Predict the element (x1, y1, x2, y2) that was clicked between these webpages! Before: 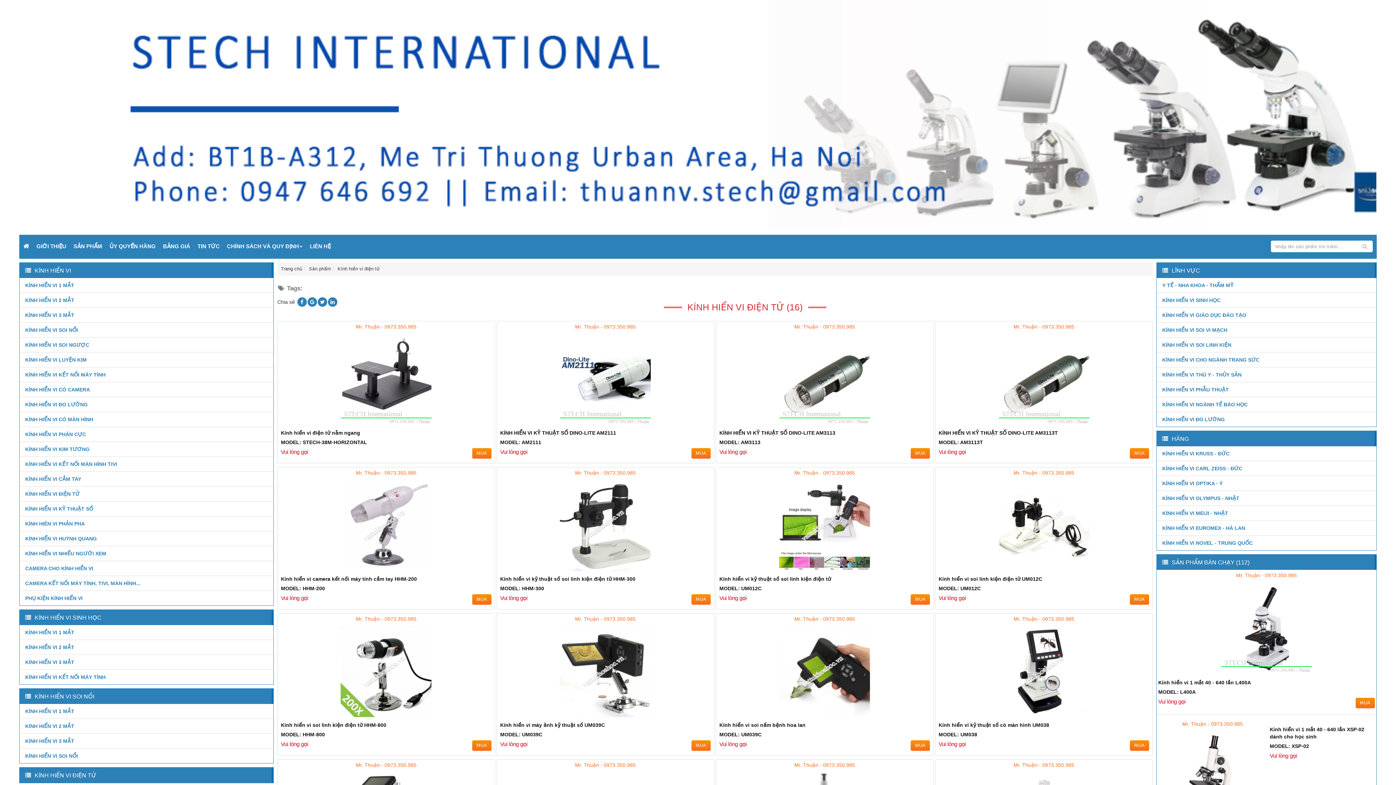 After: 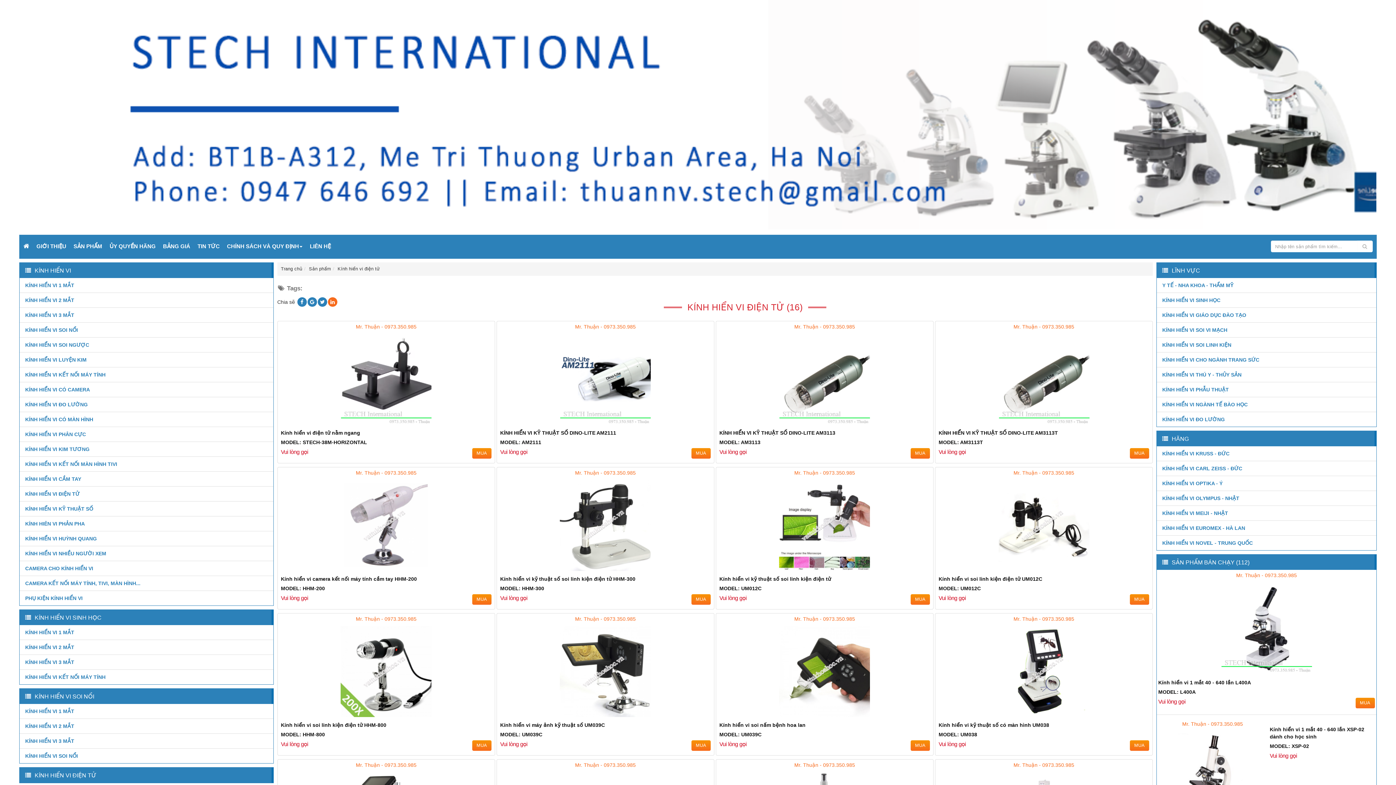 Action: bbox: (327, 297, 337, 306)